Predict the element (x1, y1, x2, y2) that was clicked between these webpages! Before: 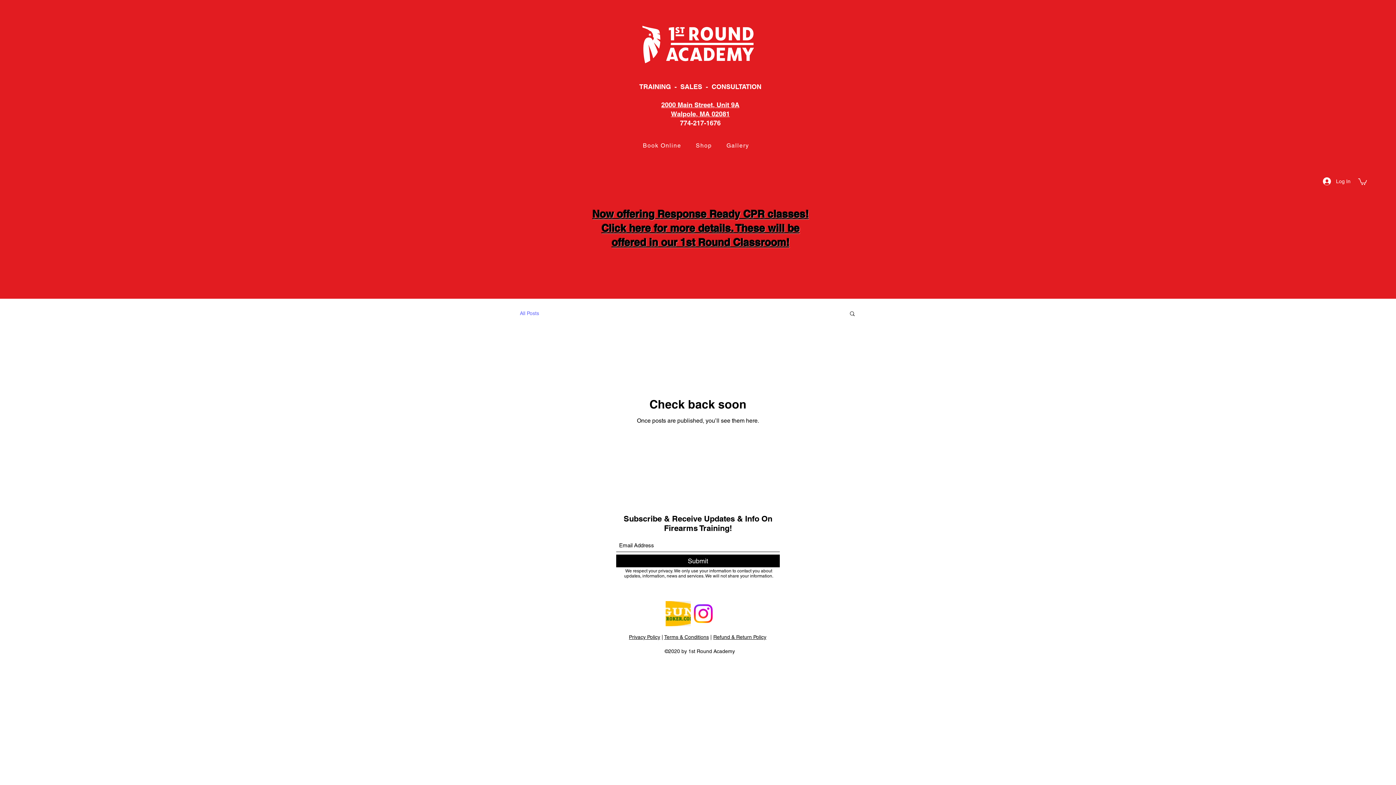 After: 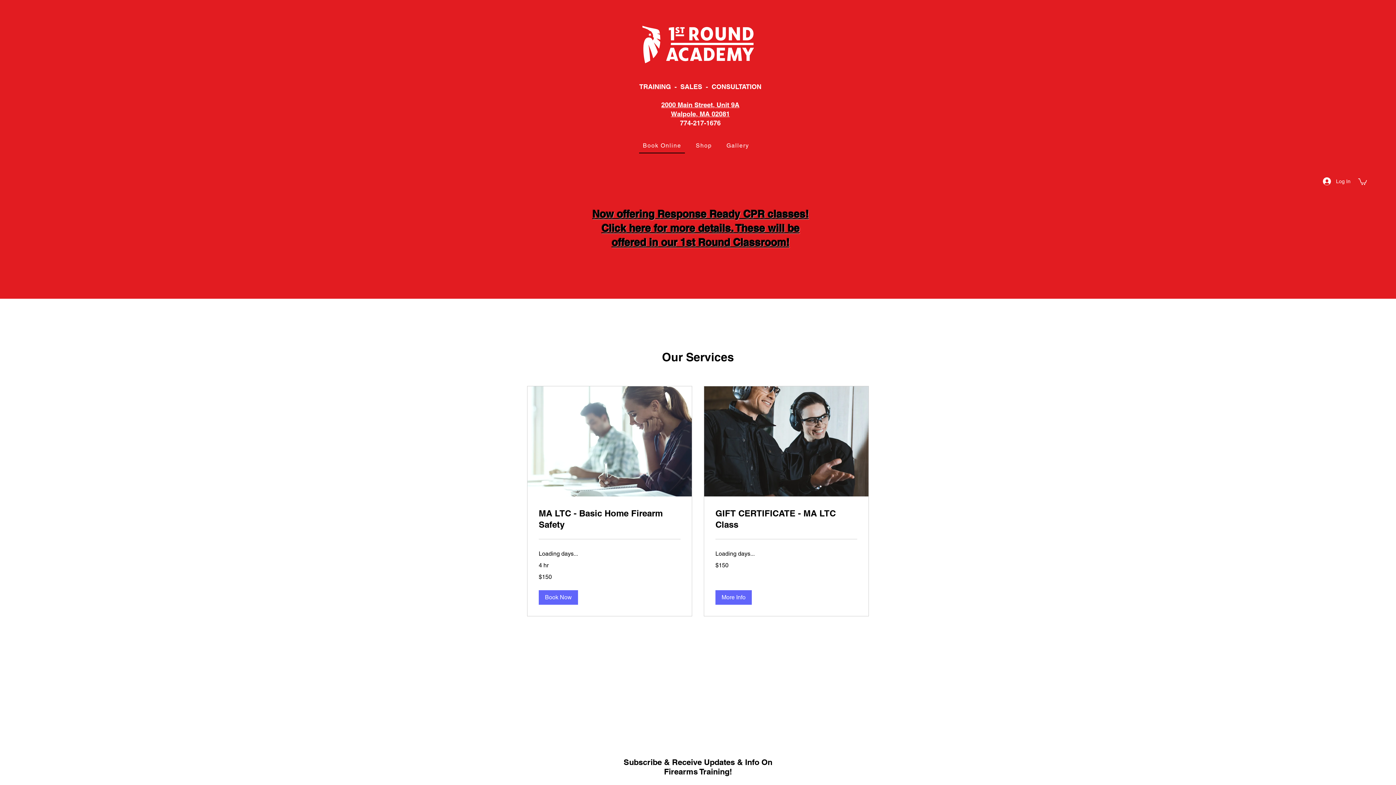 Action: label: Book Online bbox: (639, 138, 685, 153)